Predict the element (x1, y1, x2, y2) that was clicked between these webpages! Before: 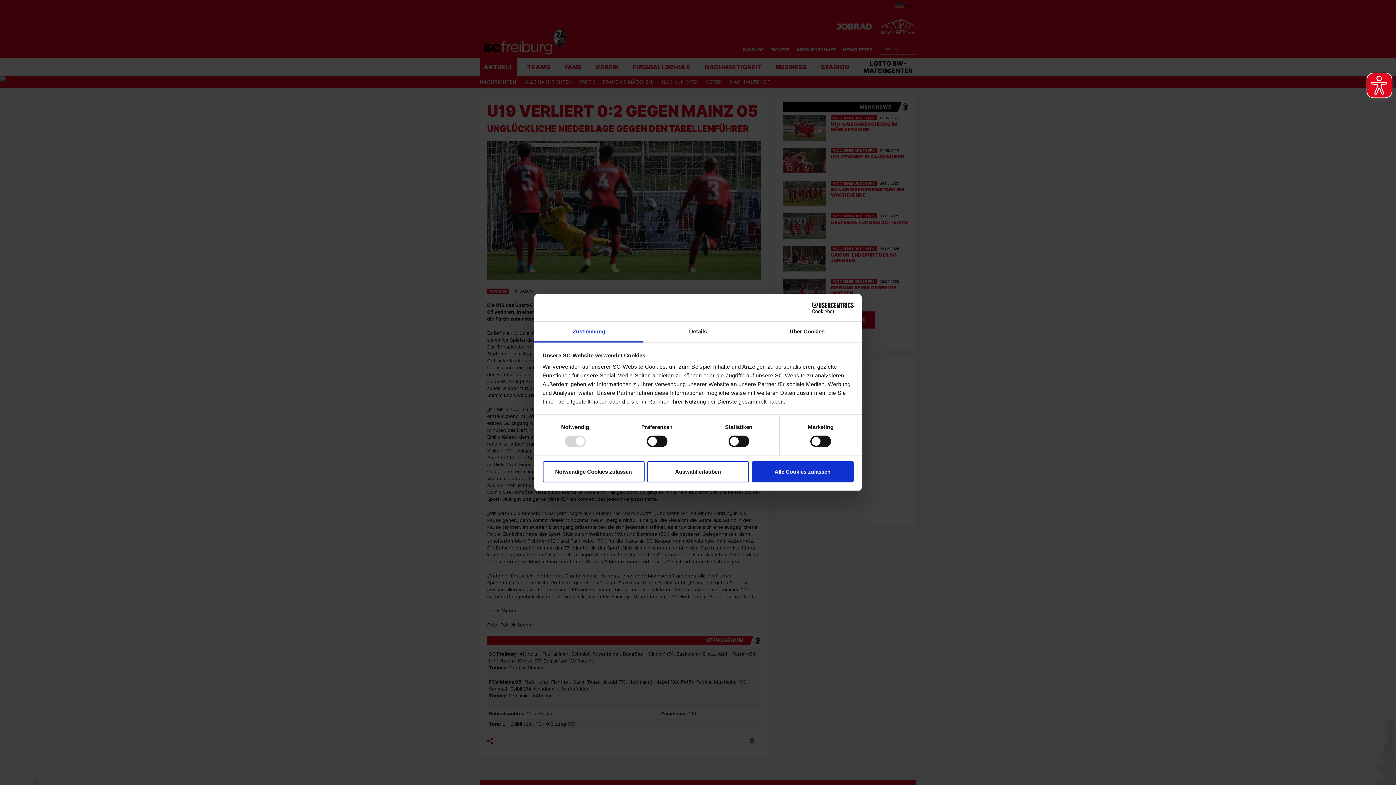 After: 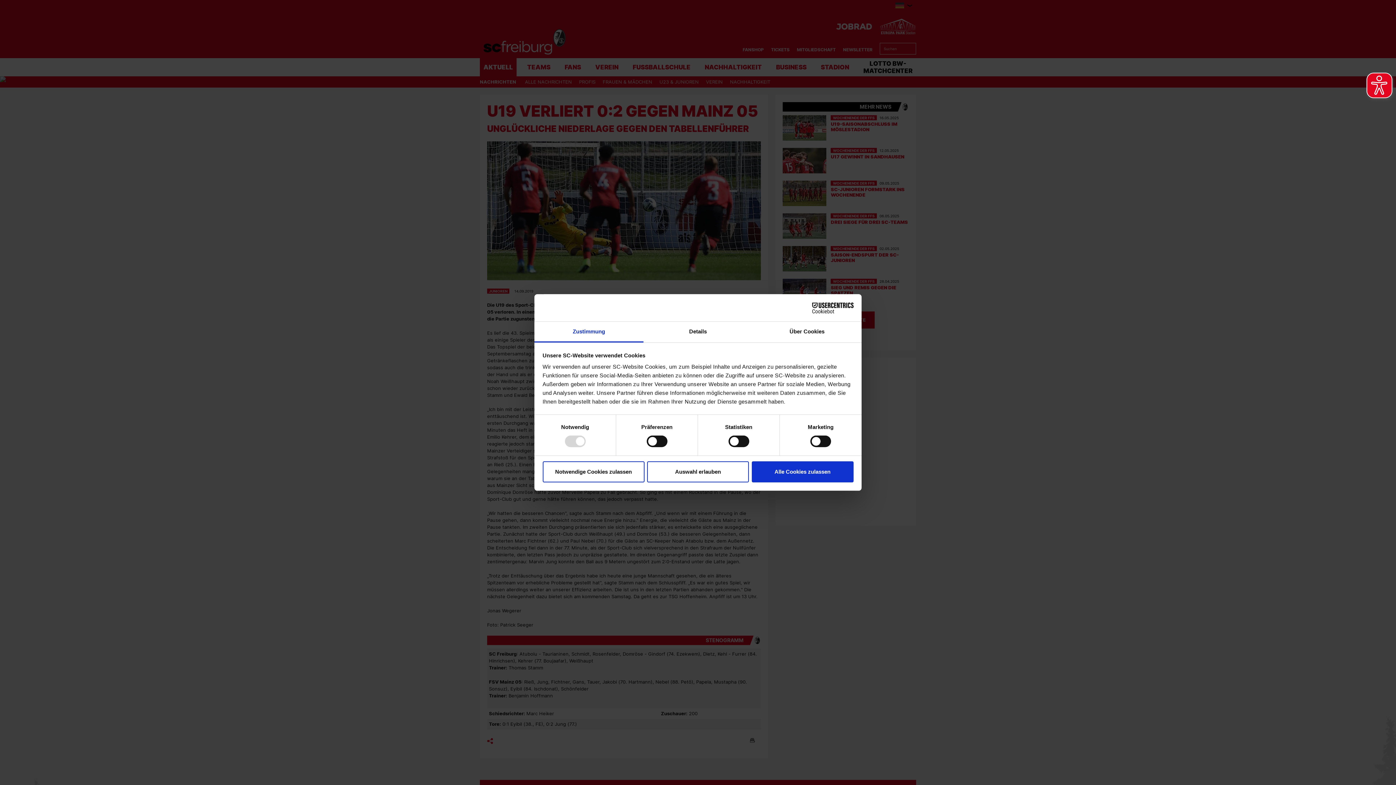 Action: label: Zustimmung bbox: (534, 321, 643, 342)